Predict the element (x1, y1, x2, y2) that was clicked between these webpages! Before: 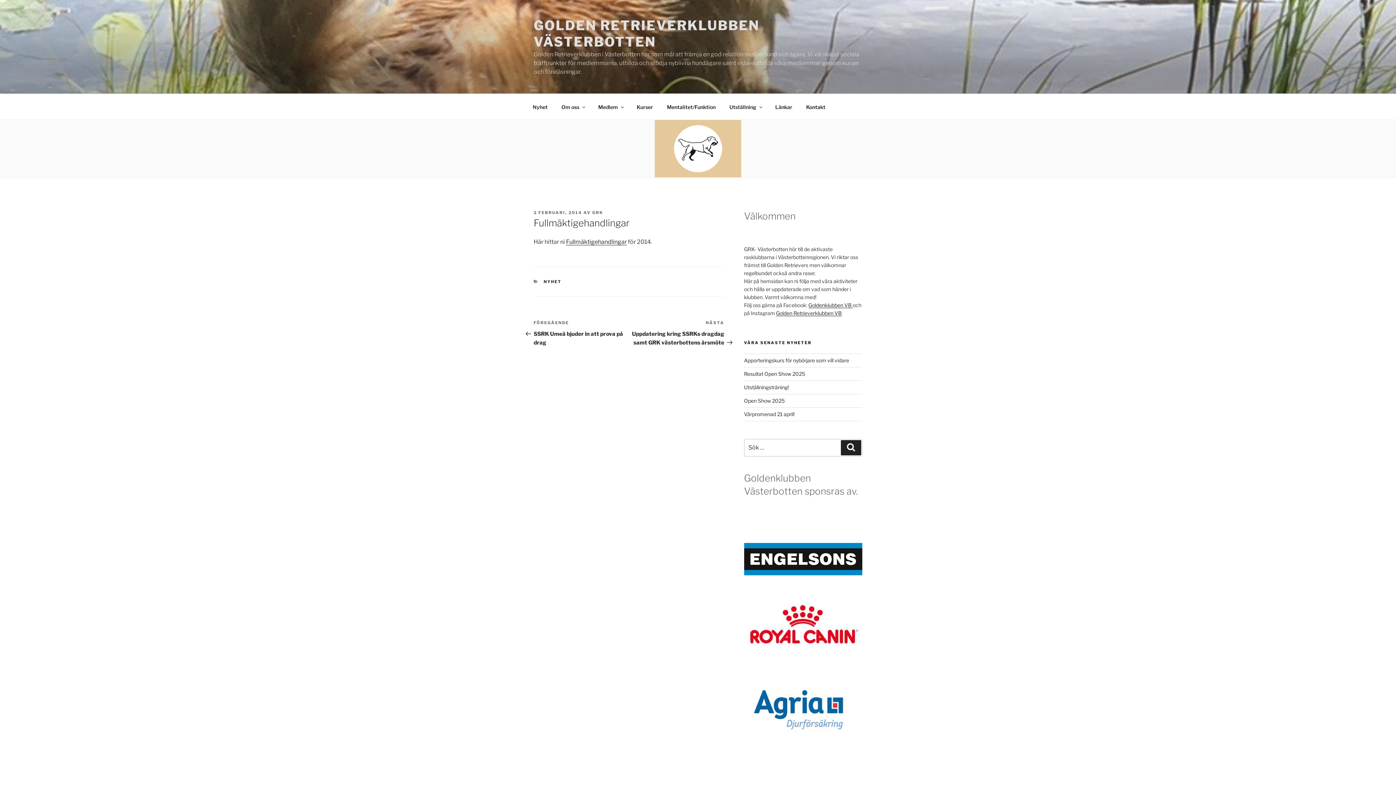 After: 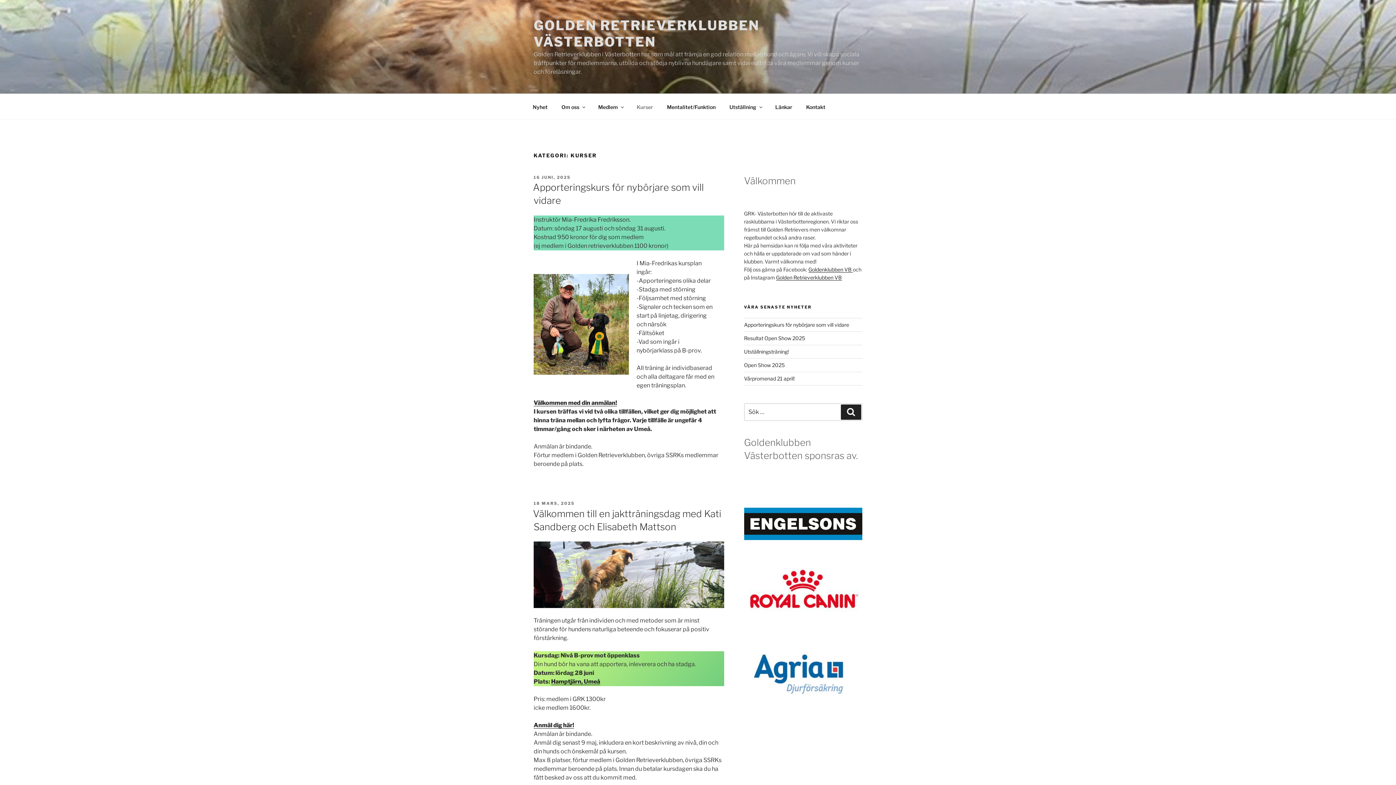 Action: bbox: (630, 98, 659, 115) label: Kurser